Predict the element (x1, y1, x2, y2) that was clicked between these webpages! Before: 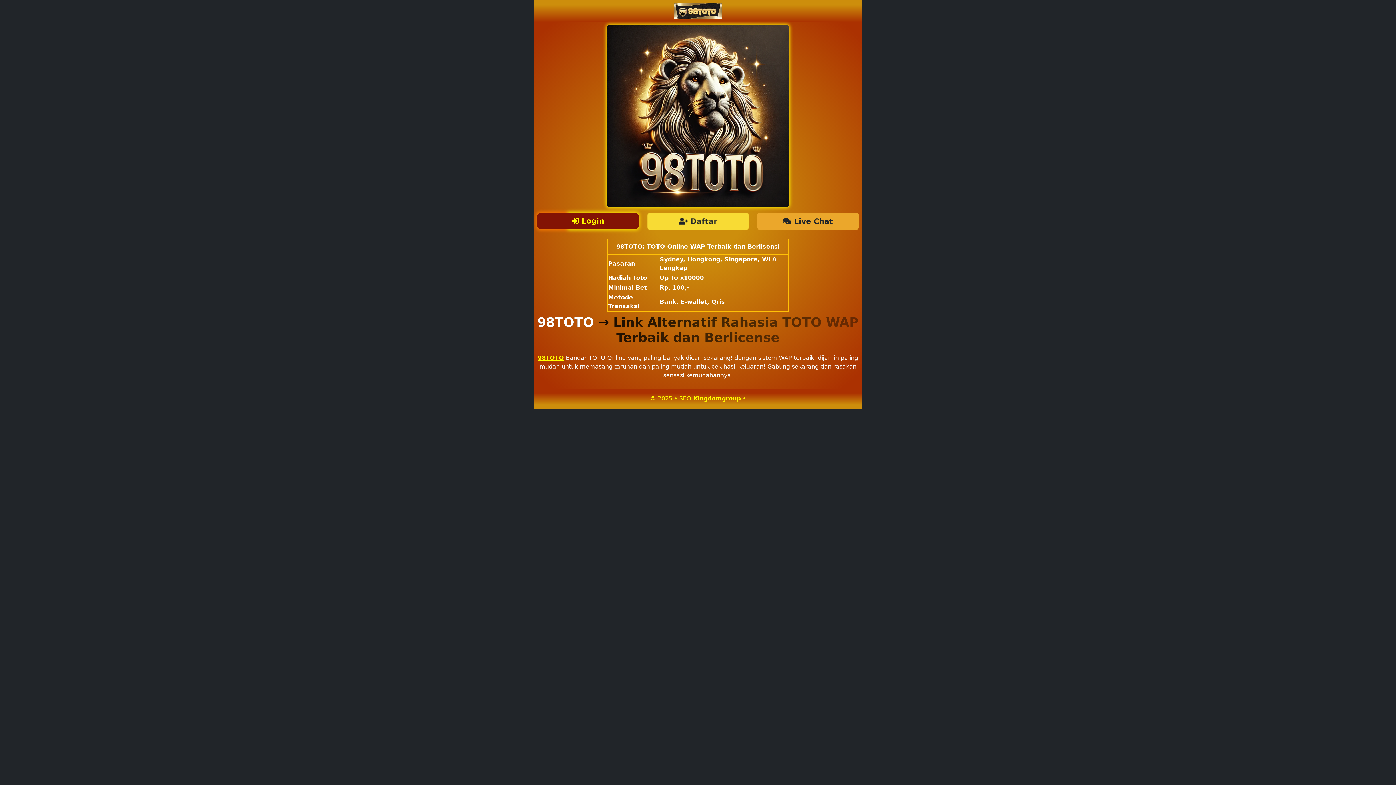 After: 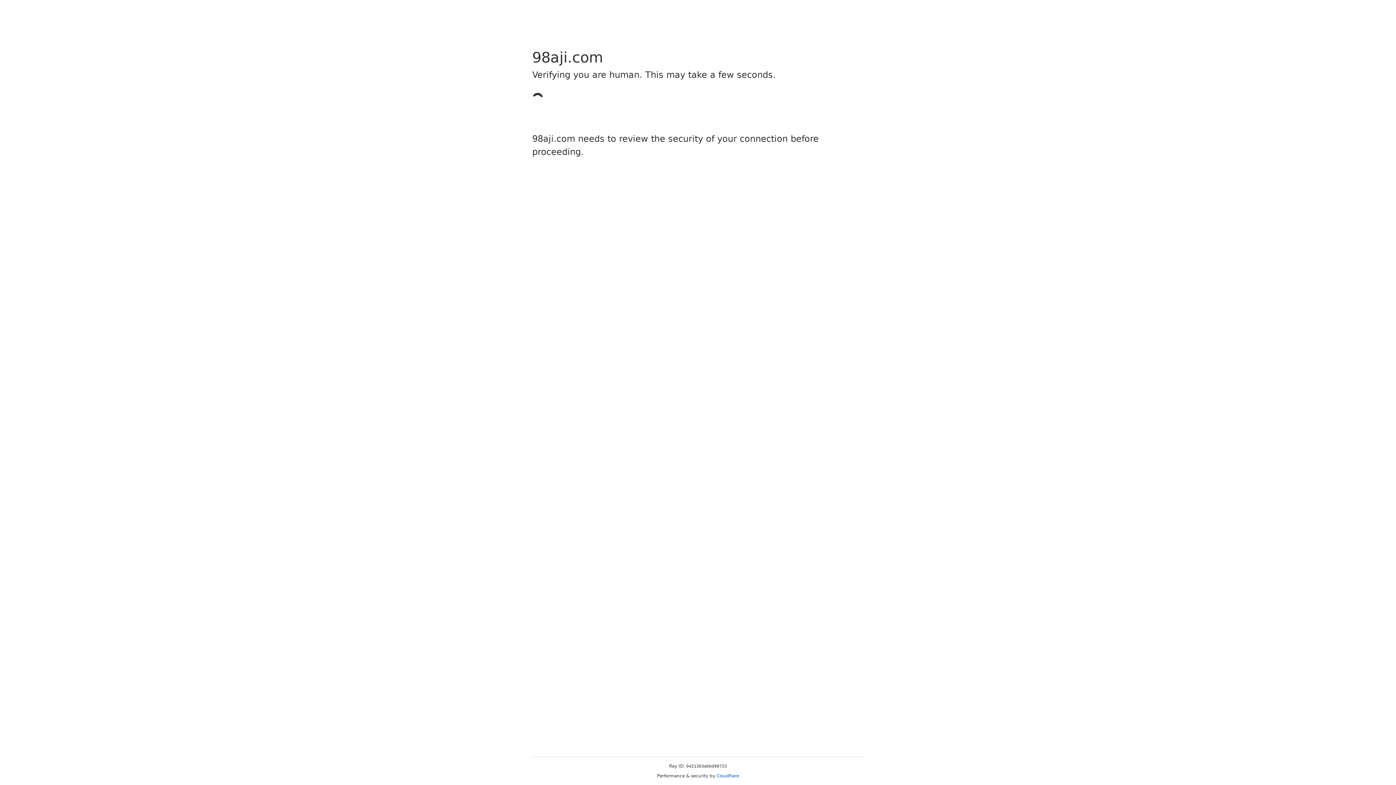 Action: bbox: (537, 212, 638, 229) label:  Login